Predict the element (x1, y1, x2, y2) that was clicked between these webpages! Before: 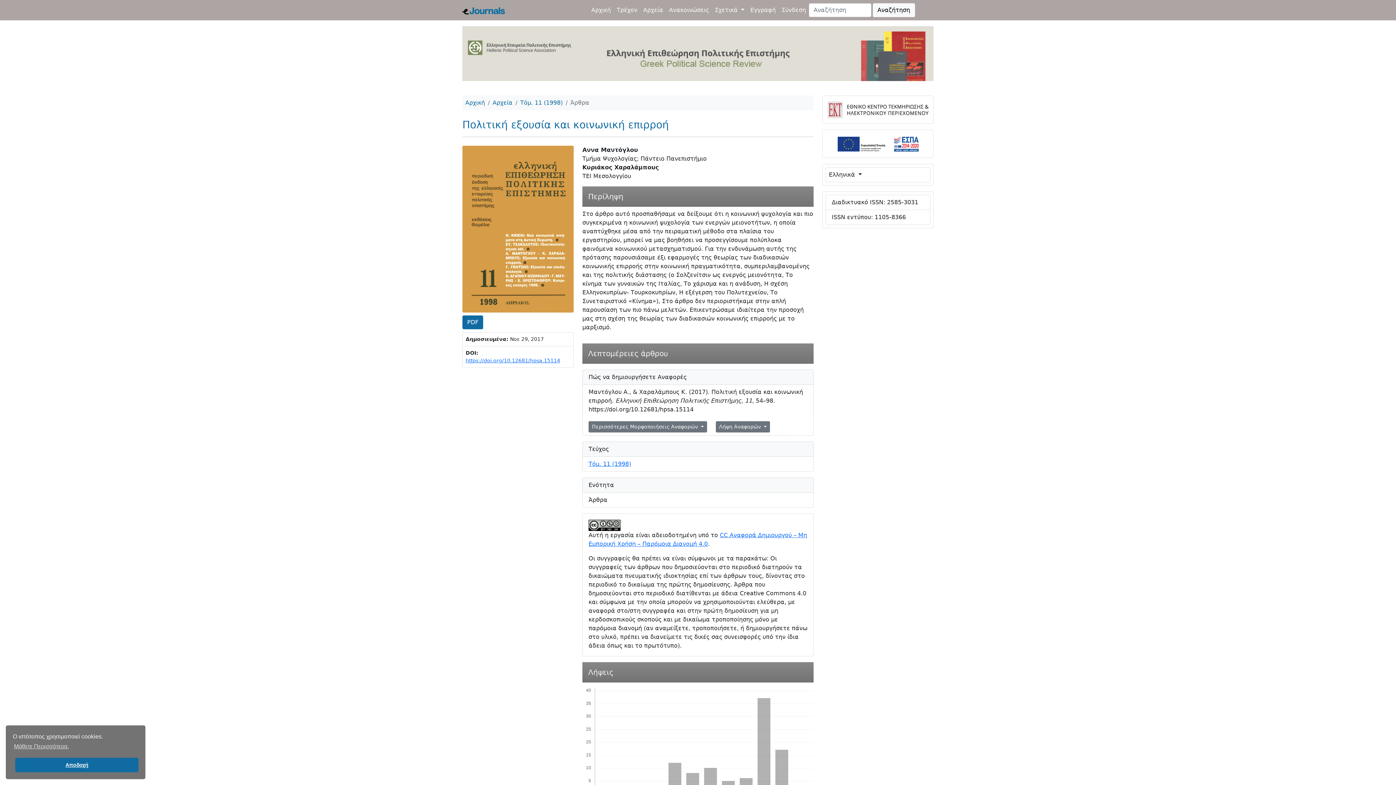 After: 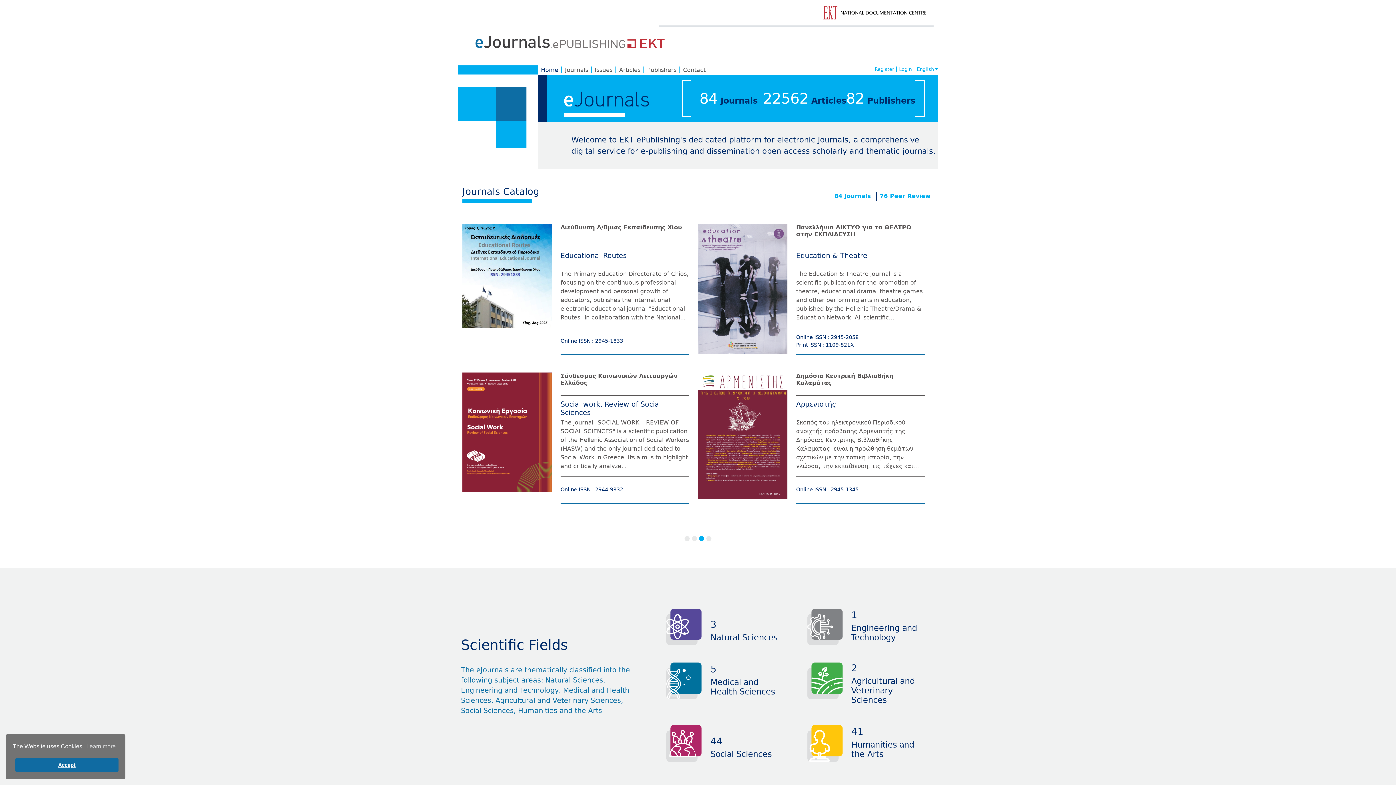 Action: bbox: (462, 2, 505, 17)